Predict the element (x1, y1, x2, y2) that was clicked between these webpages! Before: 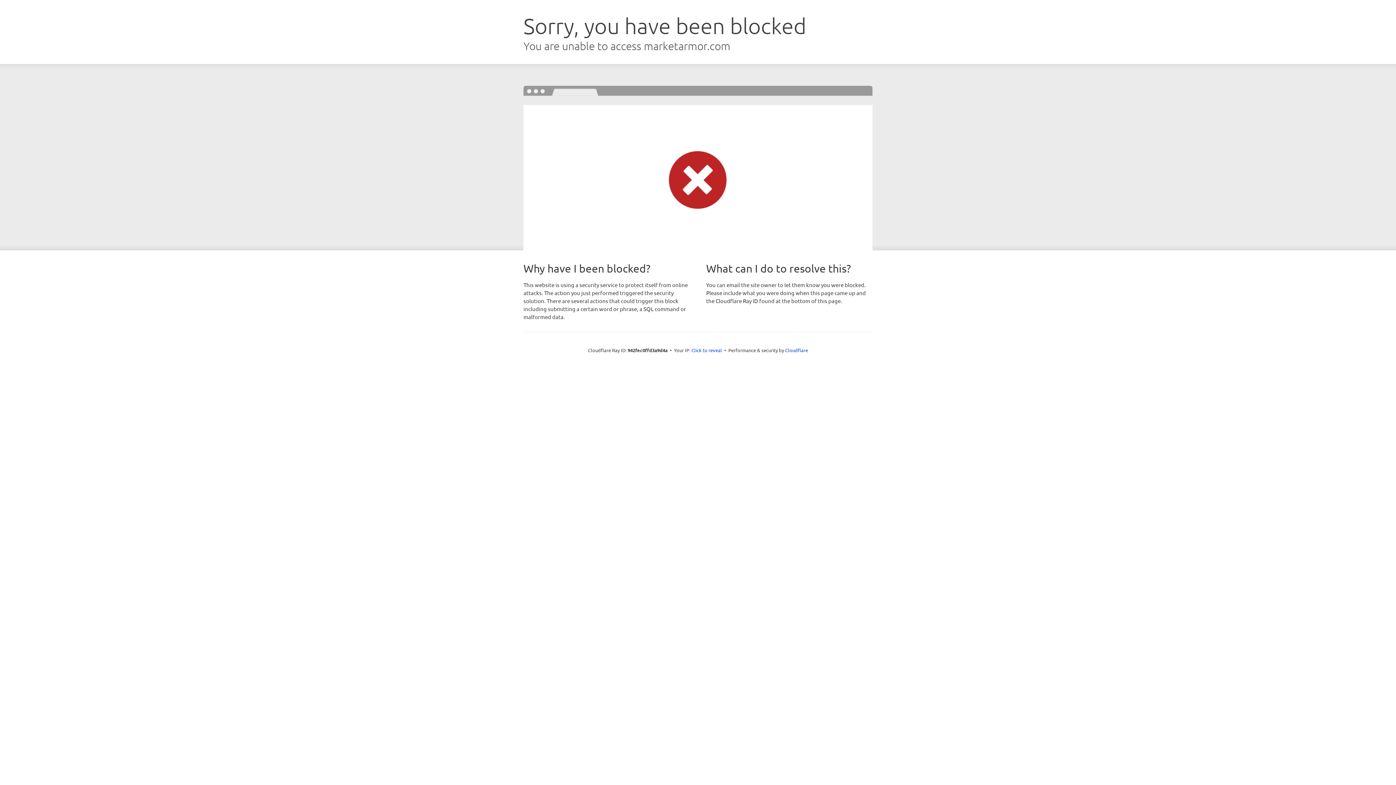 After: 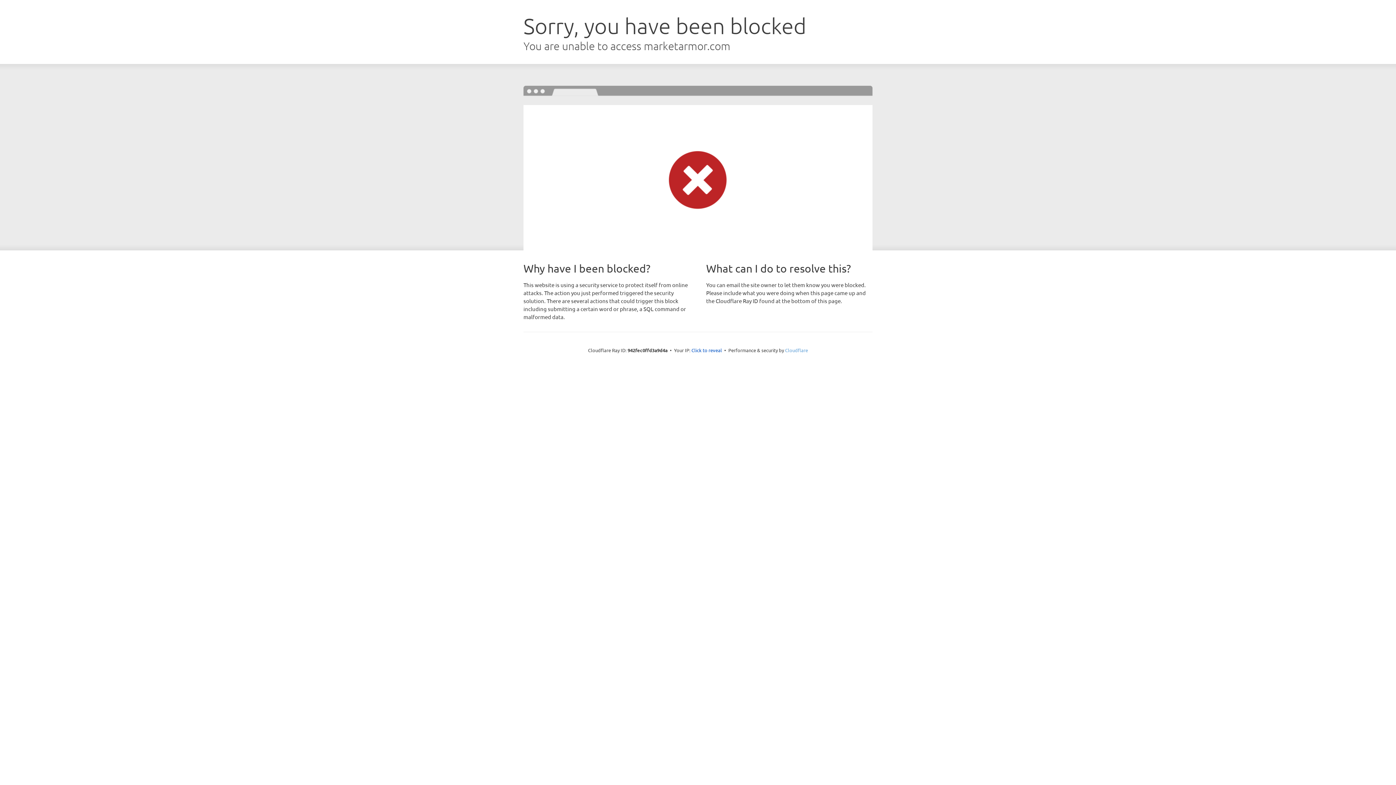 Action: label: Cloudflare bbox: (785, 347, 808, 353)